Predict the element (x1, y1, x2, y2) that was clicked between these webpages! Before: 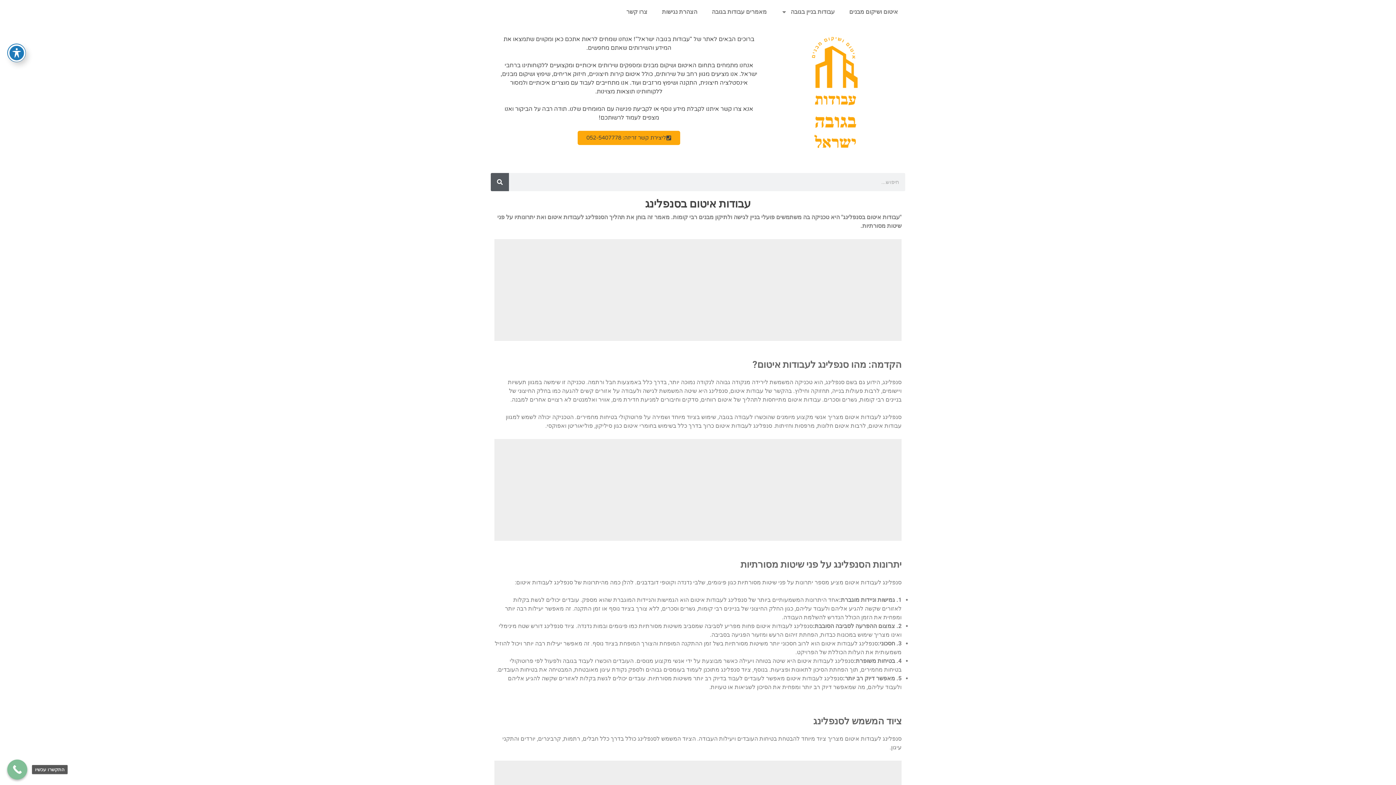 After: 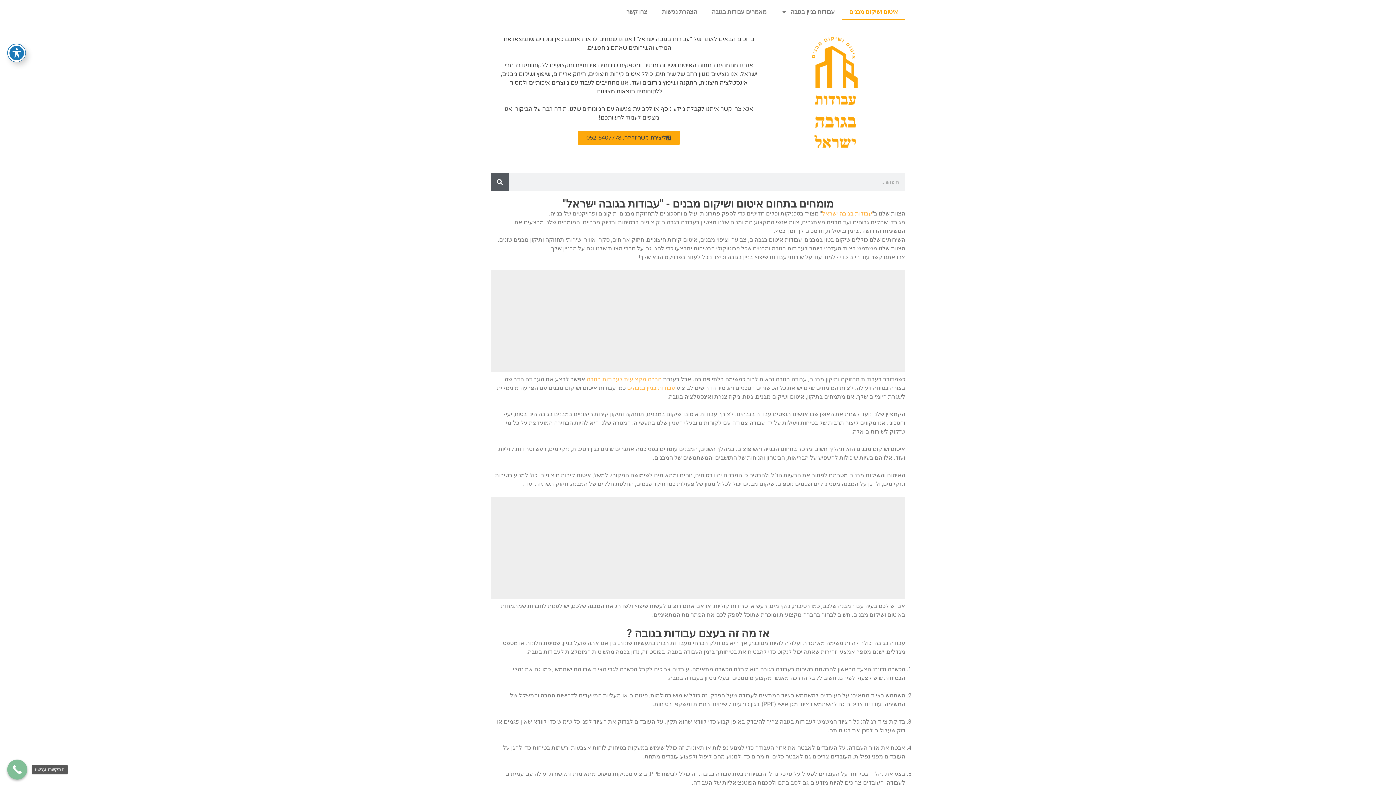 Action: label: איטום ושיקום מבנים bbox: (842, 3, 905, 20)